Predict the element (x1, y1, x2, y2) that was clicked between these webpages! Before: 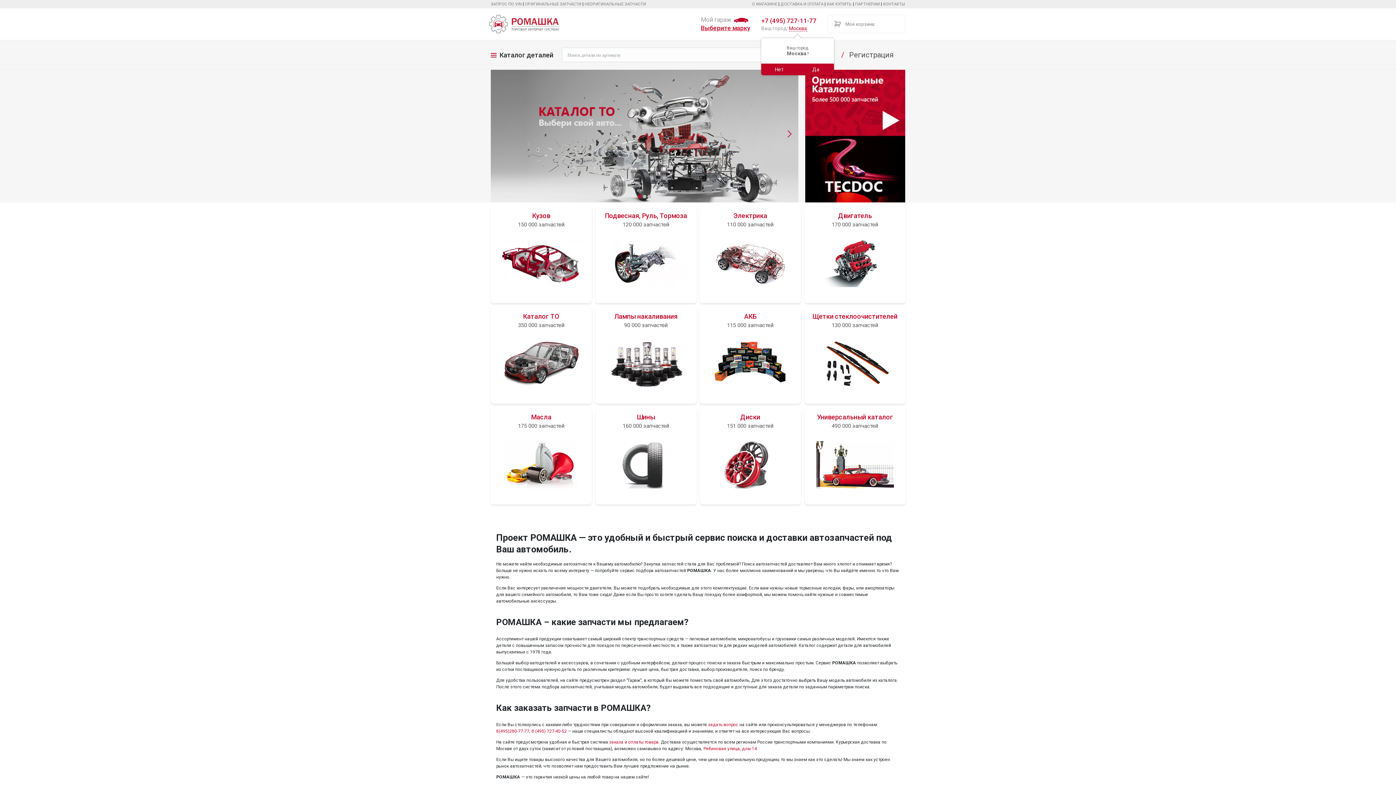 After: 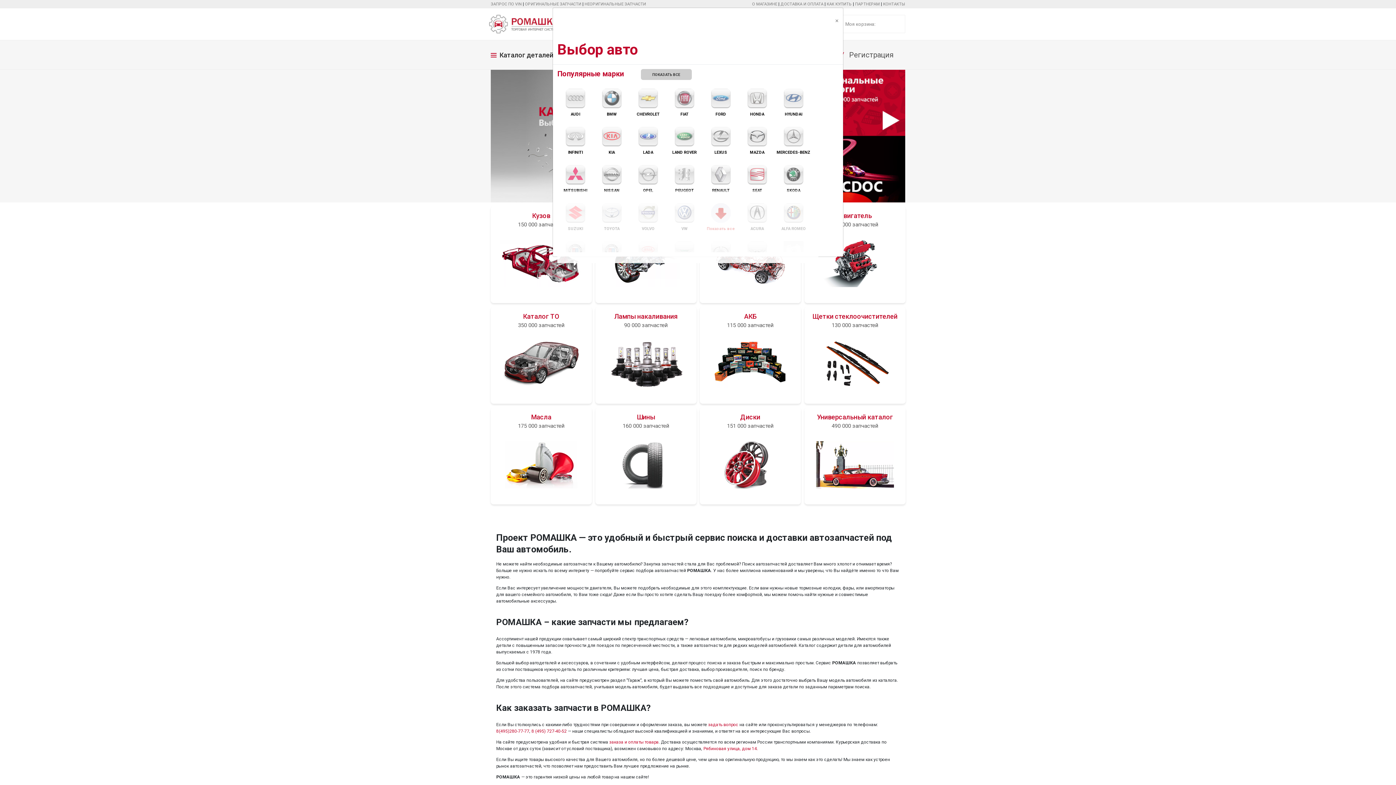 Action: label: Выберите марку bbox: (701, 23, 750, 32)